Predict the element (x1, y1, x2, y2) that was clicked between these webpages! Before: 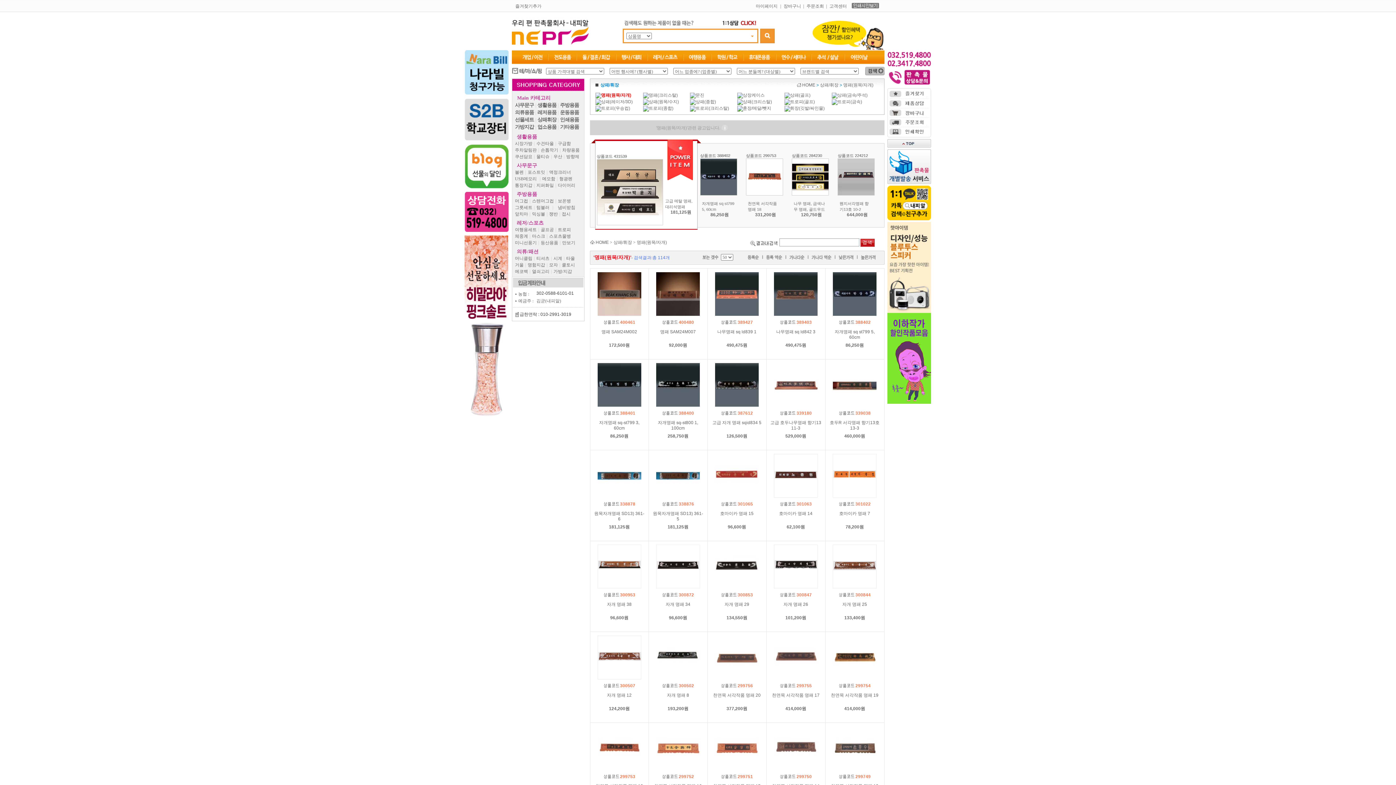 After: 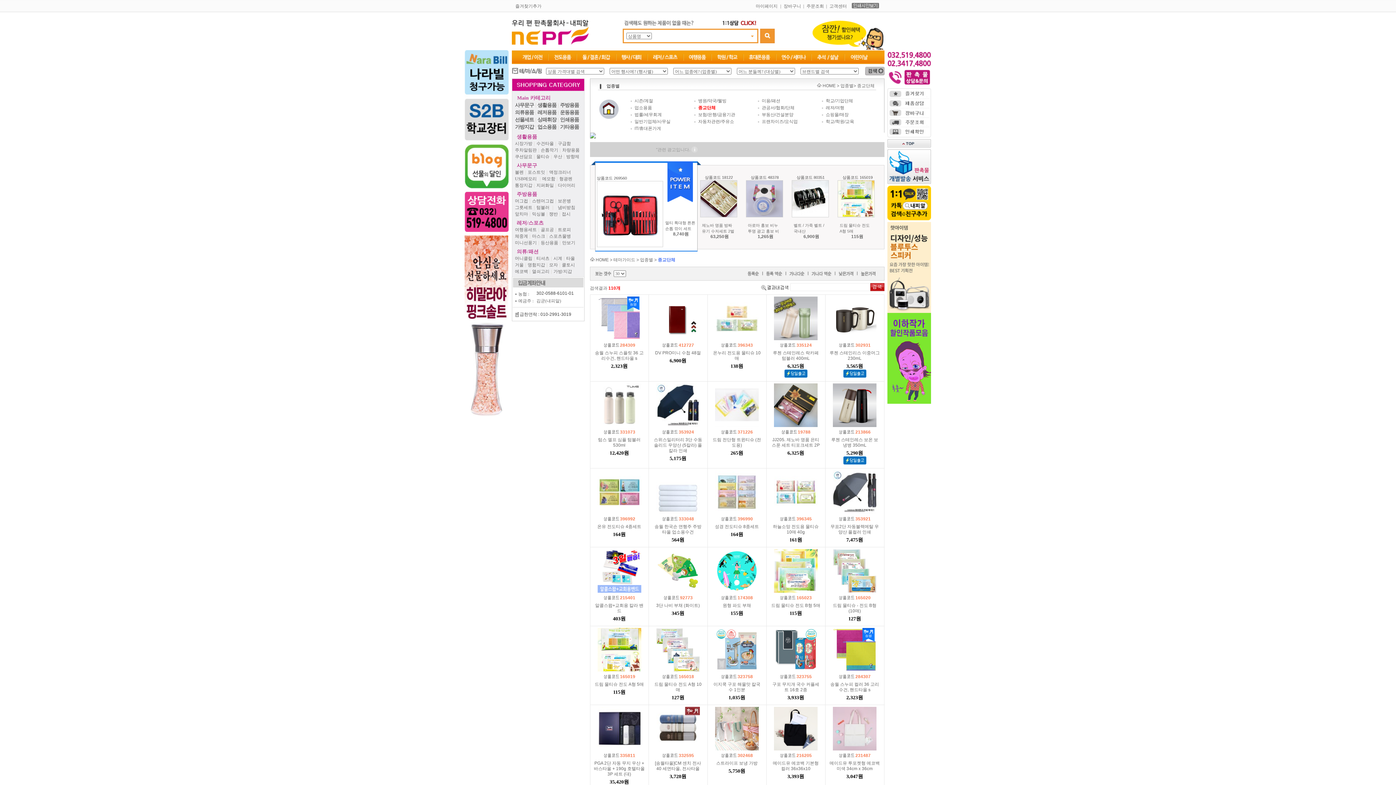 Action: bbox: (548, 54, 576, 59)